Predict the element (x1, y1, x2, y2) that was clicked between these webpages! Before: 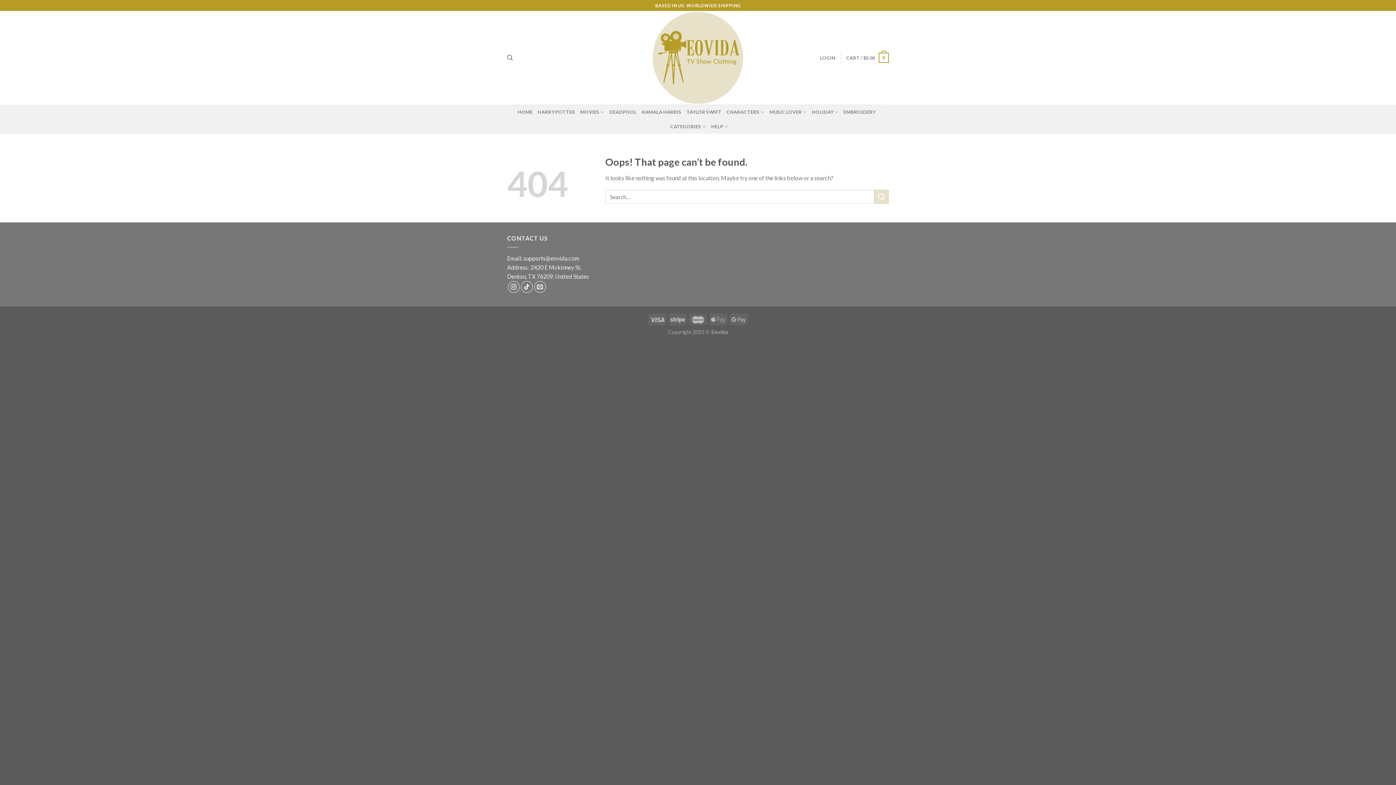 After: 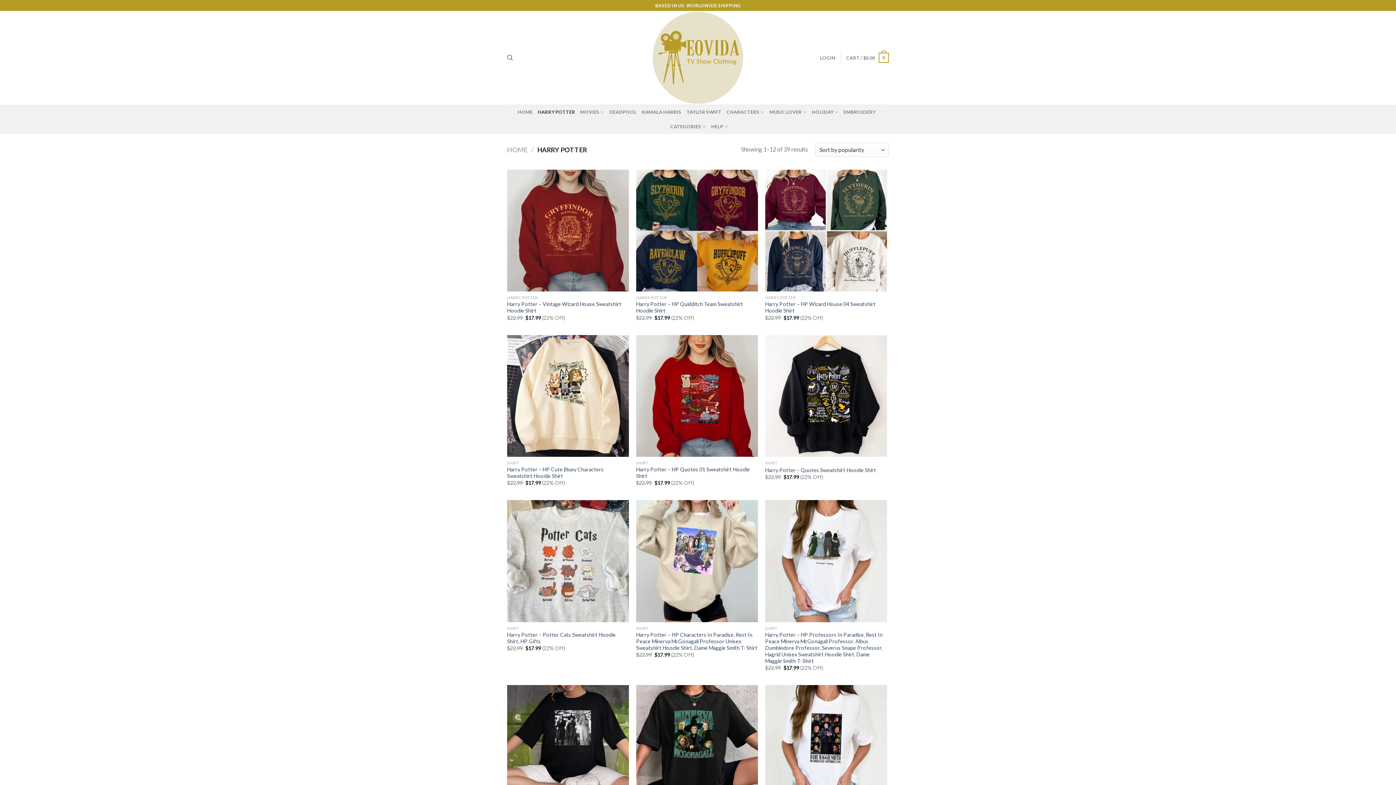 Action: label: HARRY POTTER bbox: (537, 104, 575, 119)